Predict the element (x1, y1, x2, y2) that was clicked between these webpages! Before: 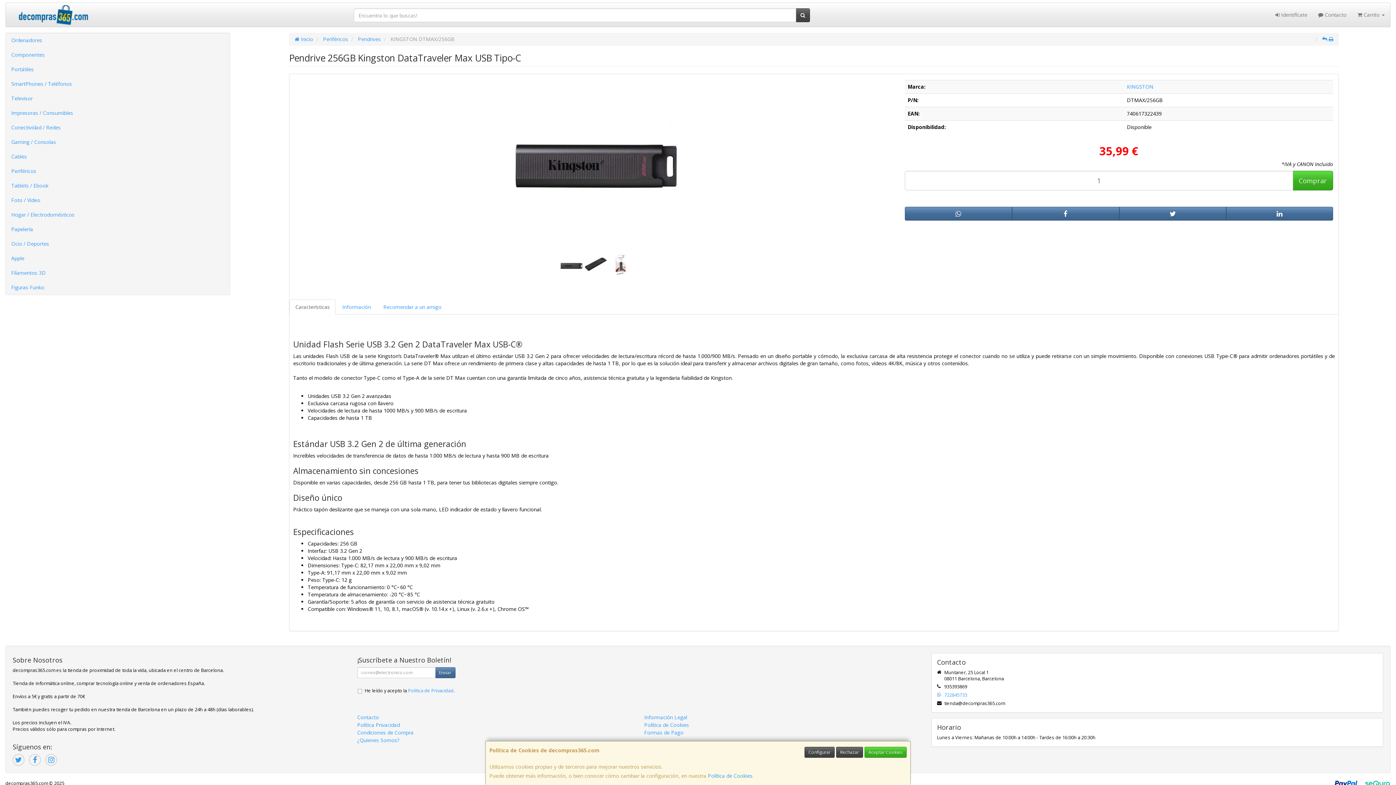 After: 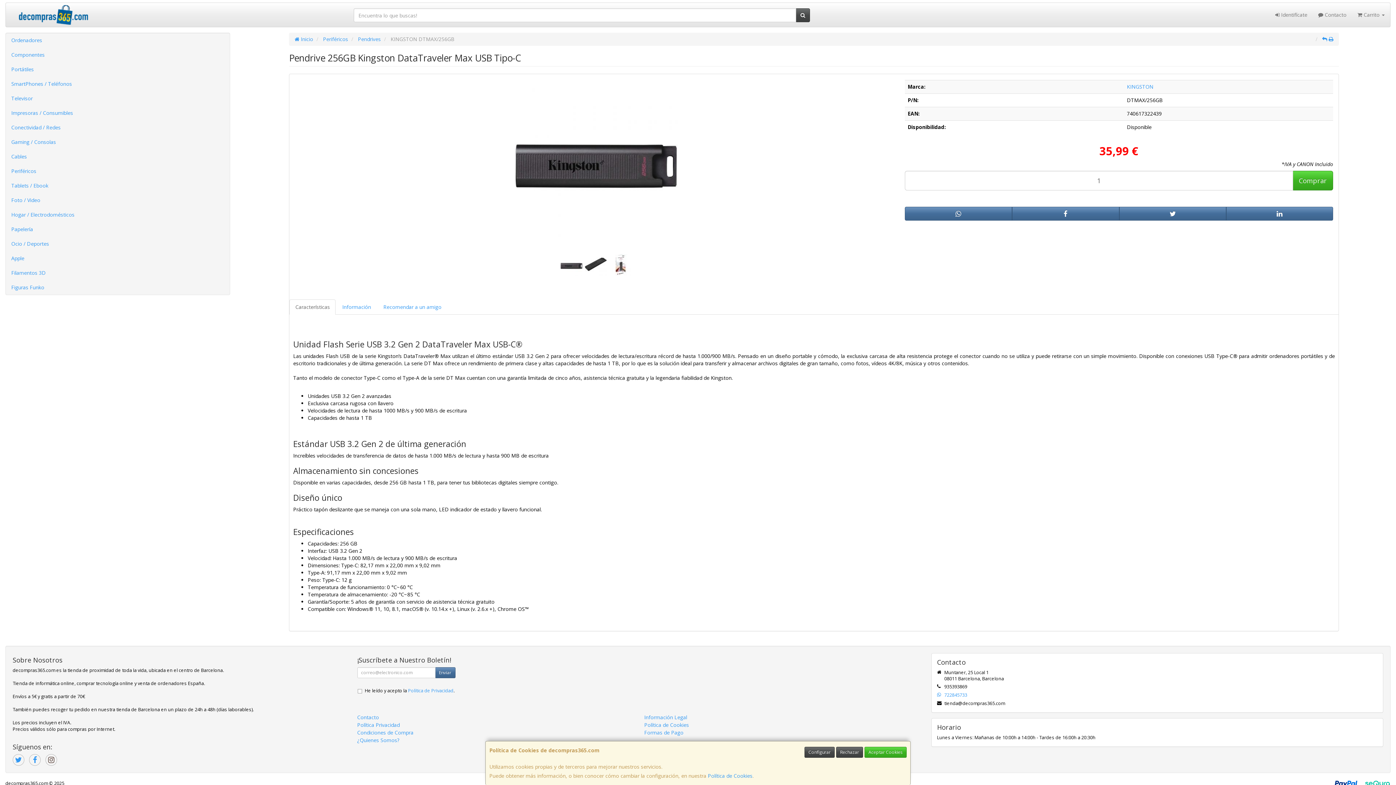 Action: bbox: (45, 754, 57, 766)